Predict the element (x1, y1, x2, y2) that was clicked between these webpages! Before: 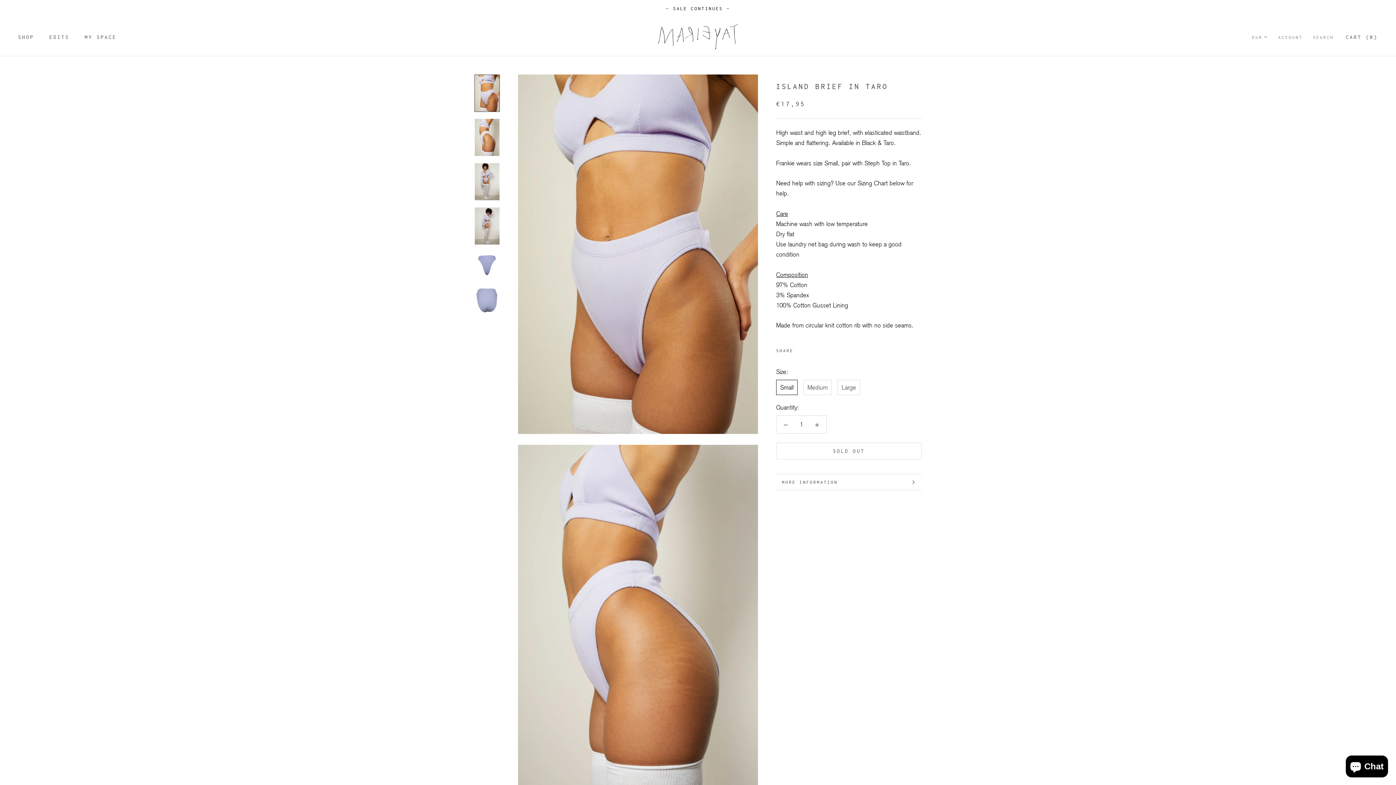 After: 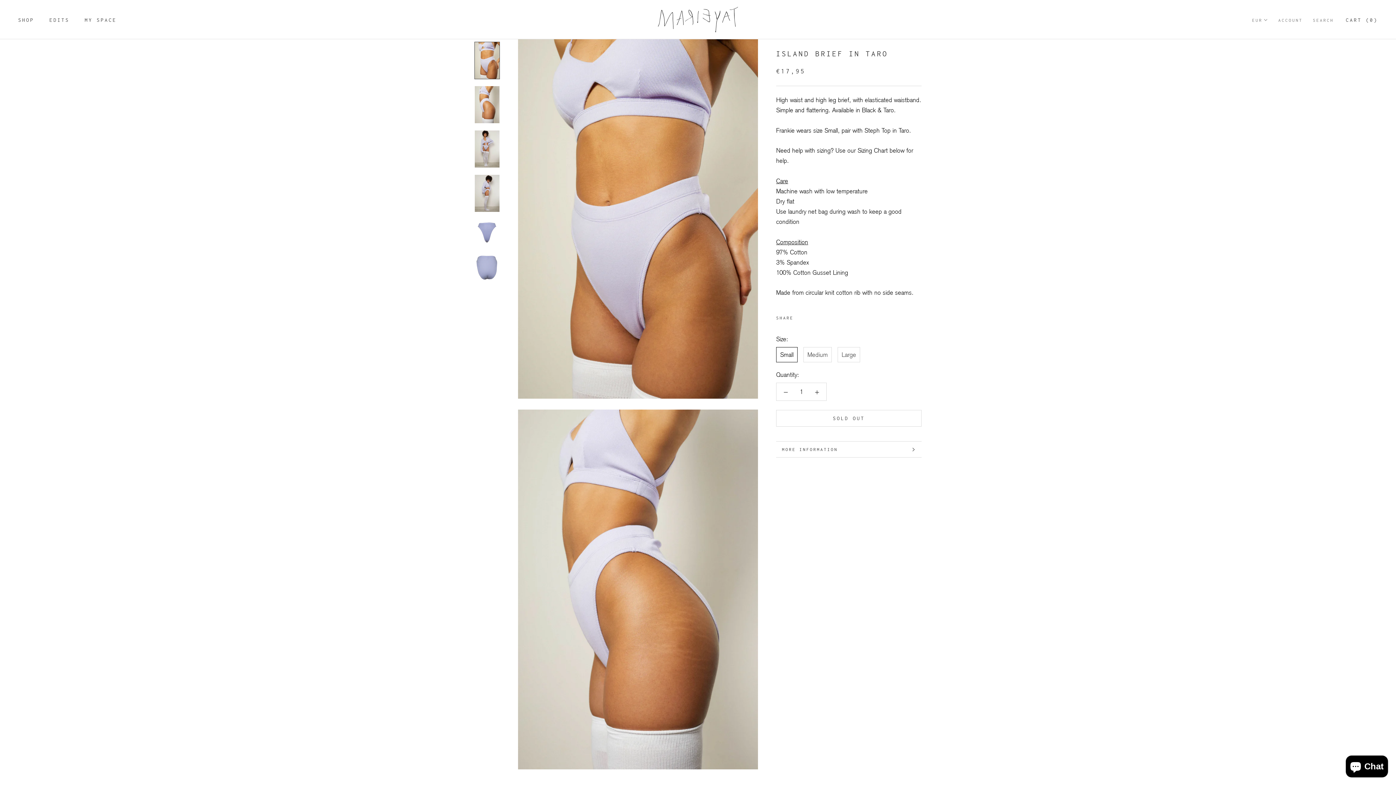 Action: bbox: (474, 74, 500, 112)